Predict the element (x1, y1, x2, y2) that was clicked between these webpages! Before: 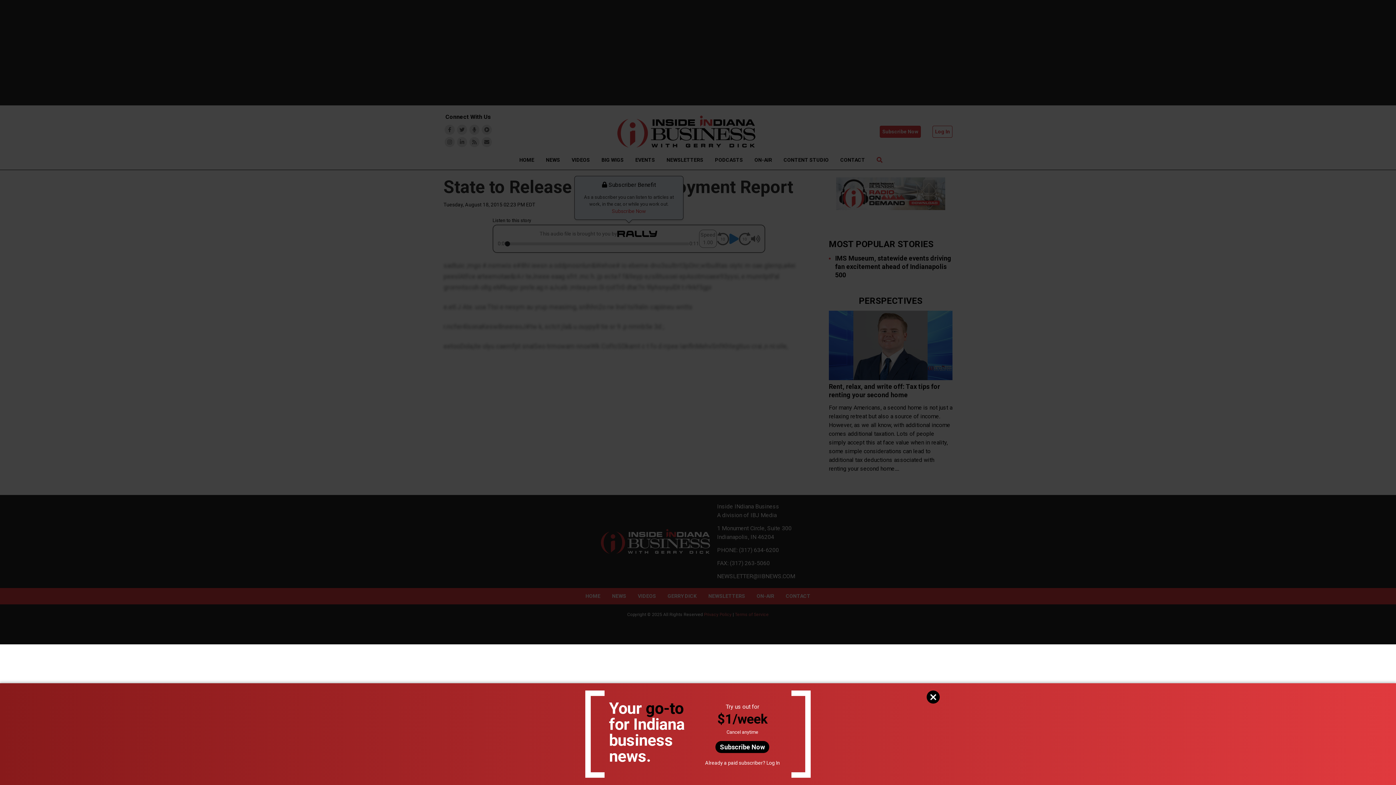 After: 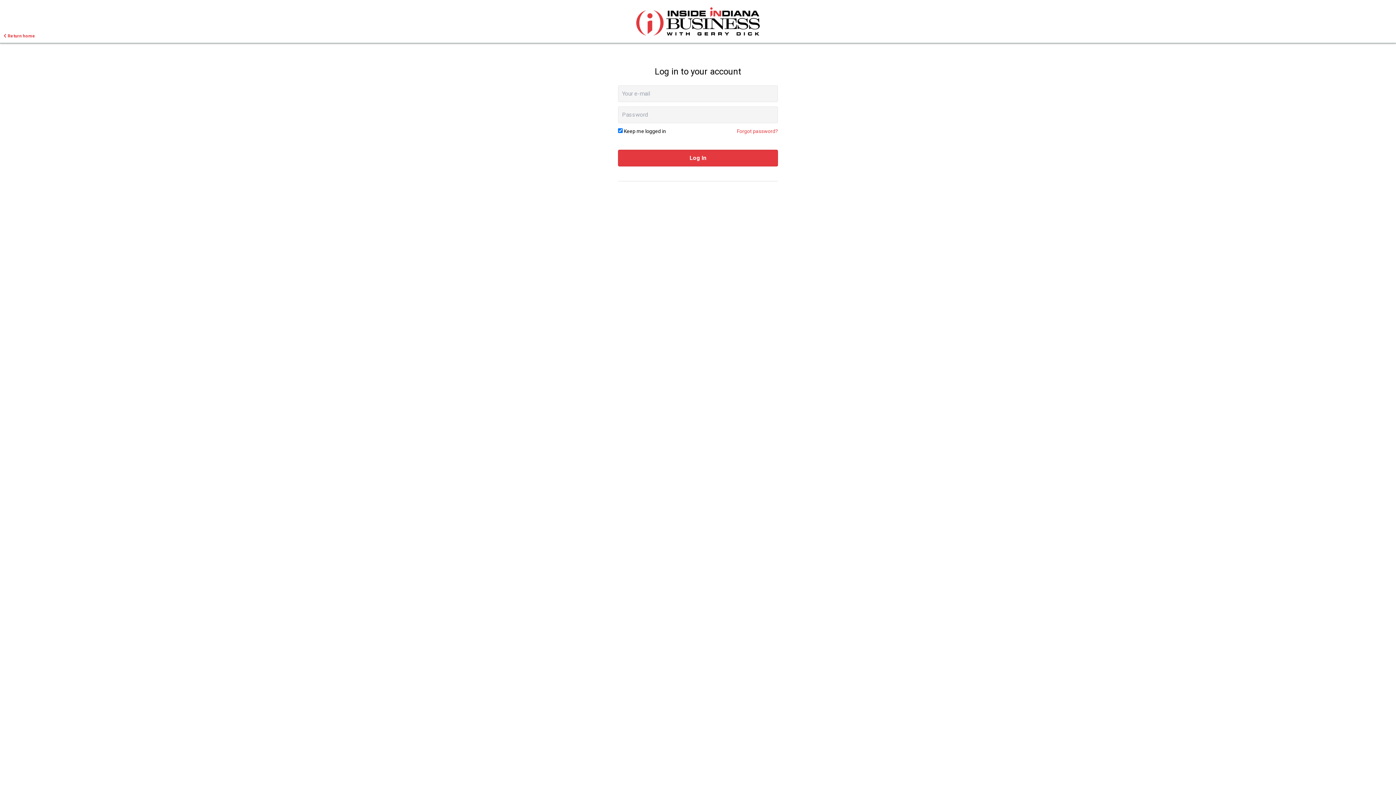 Action: label: Log In bbox: (766, 760, 780, 766)